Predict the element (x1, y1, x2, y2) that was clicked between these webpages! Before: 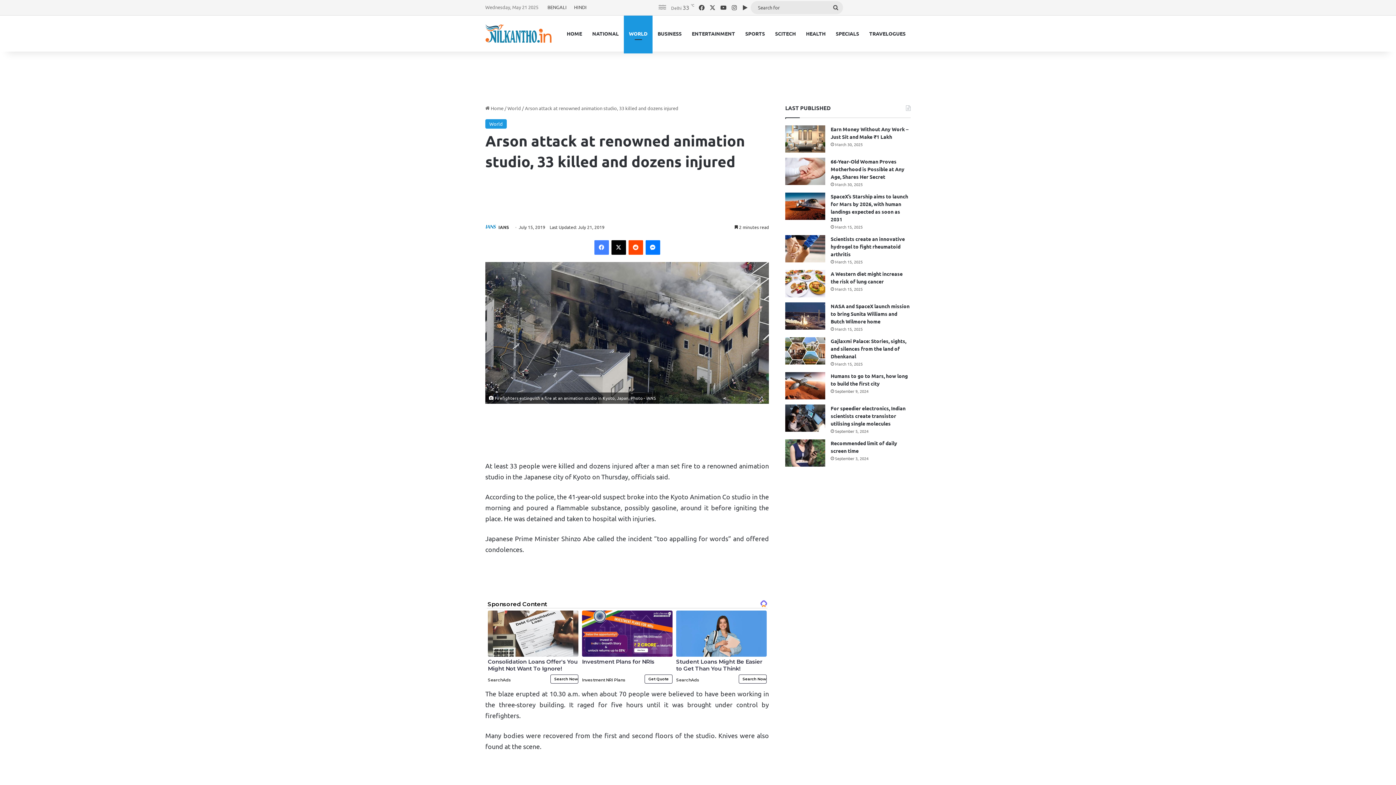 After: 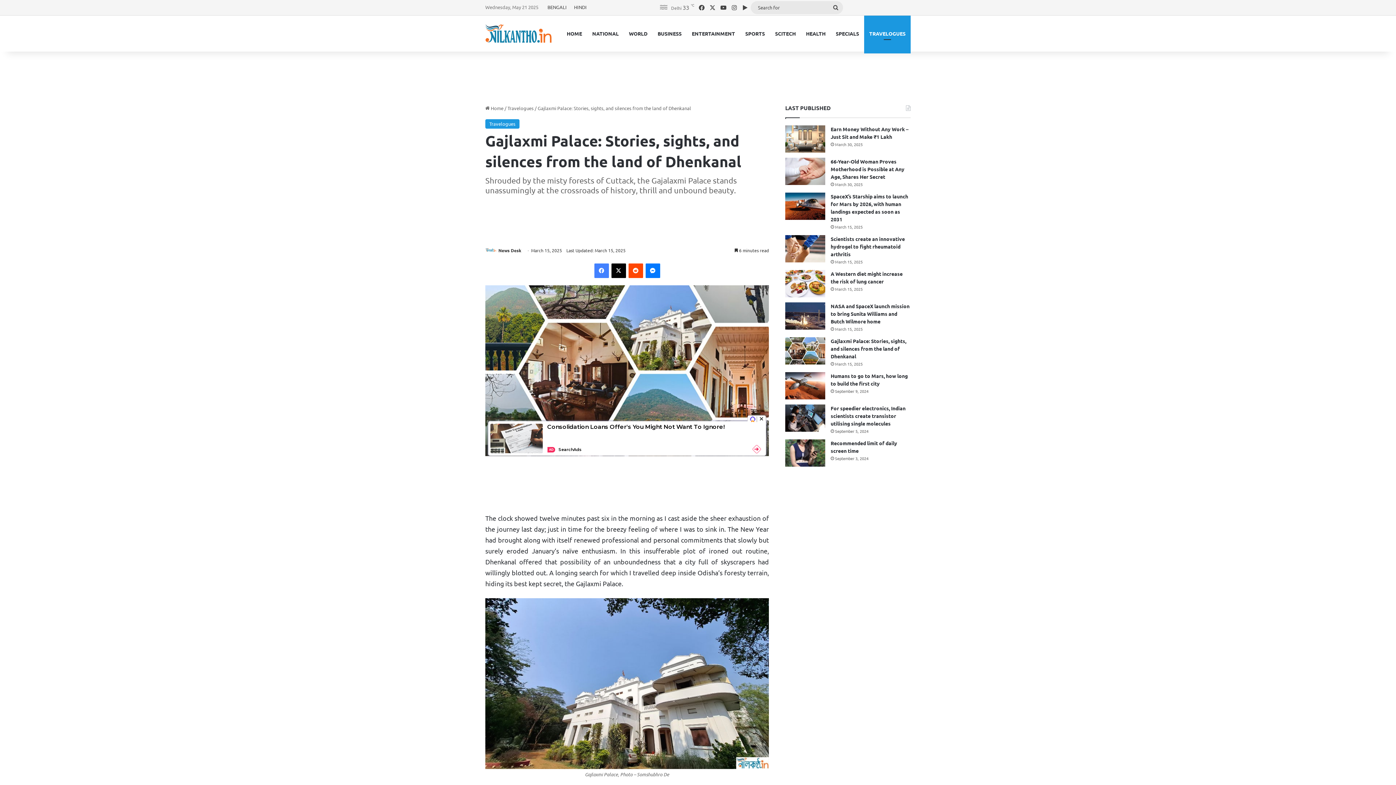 Action: label: Gajlaxmi Palace: Stories, sights, and silences from the land of Dhenkanal bbox: (785, 337, 825, 364)